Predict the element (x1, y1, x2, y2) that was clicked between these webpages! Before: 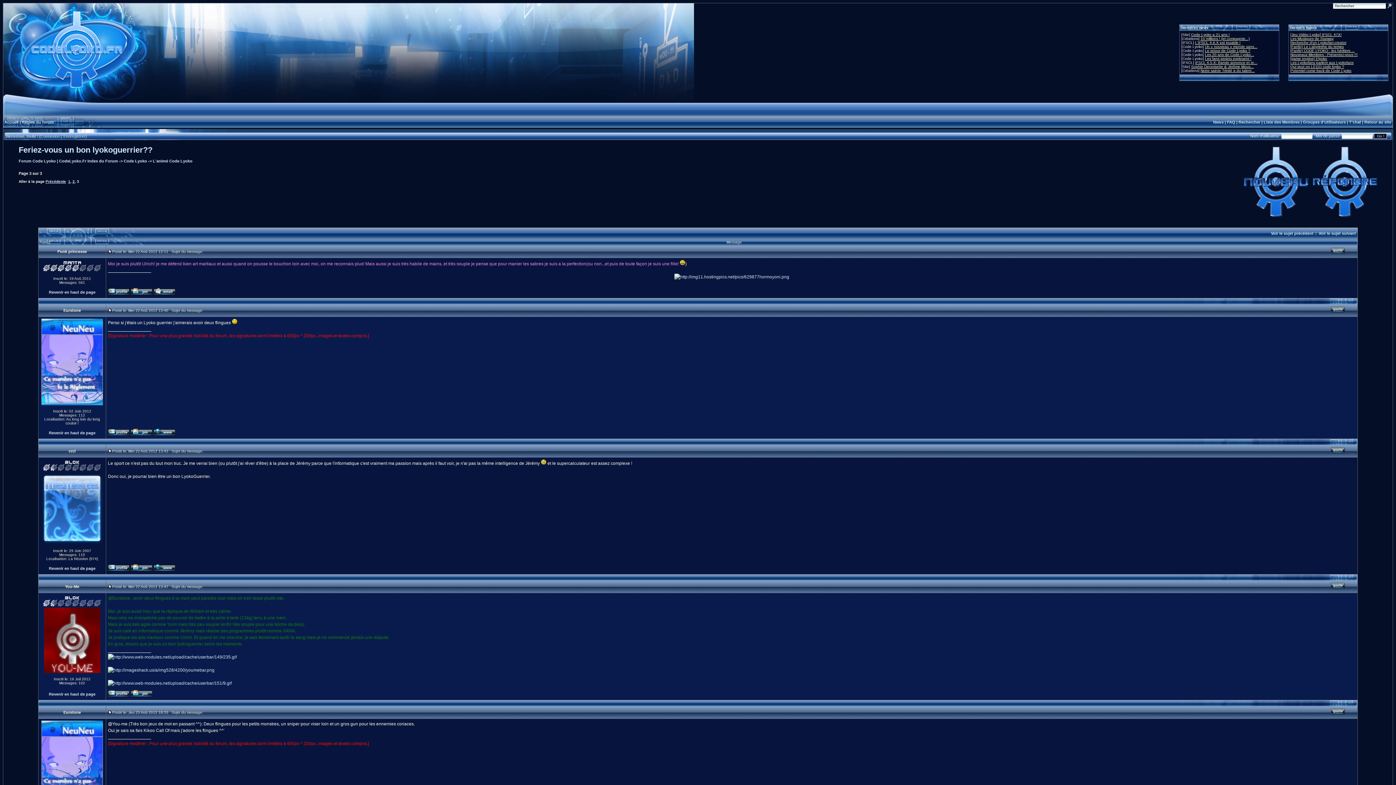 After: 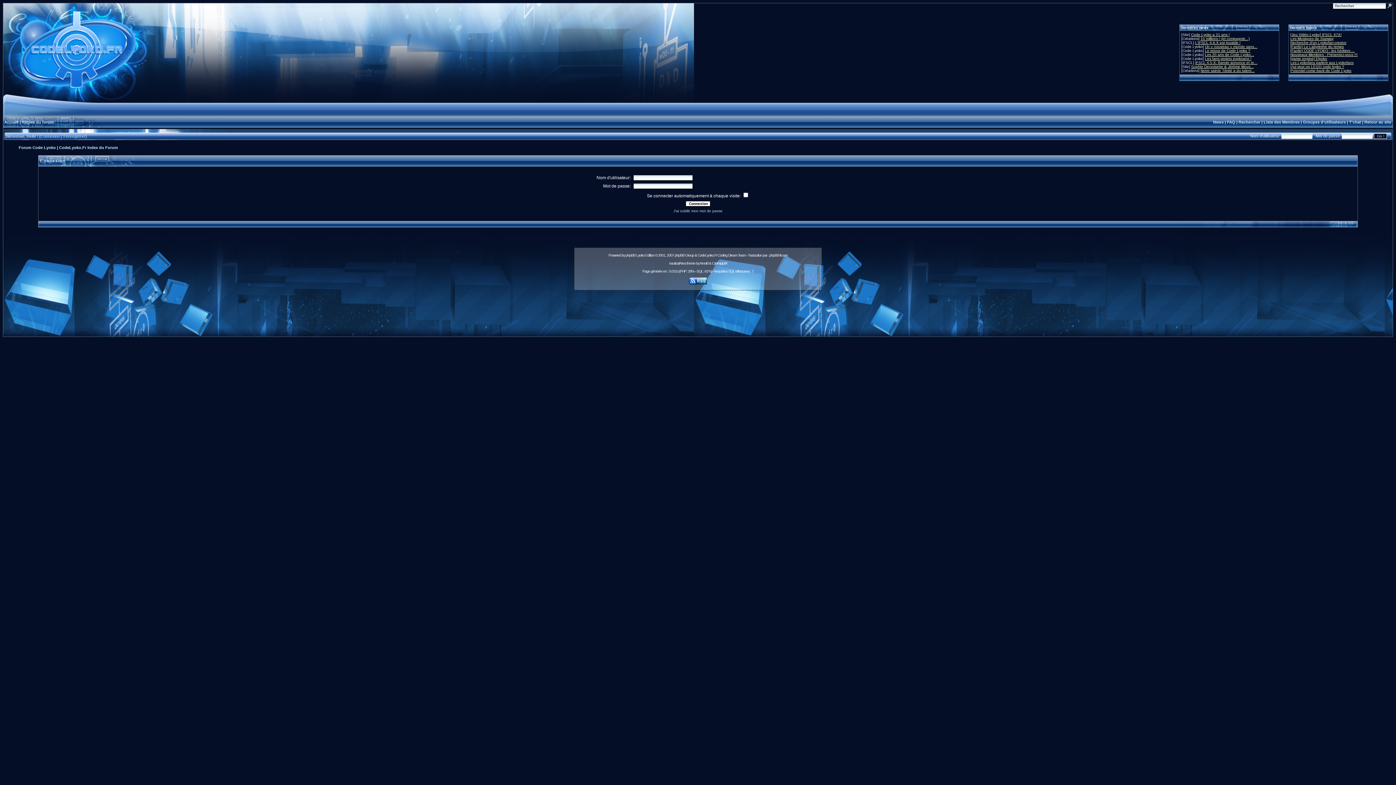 Action: bbox: (1331, 450, 1345, 454)